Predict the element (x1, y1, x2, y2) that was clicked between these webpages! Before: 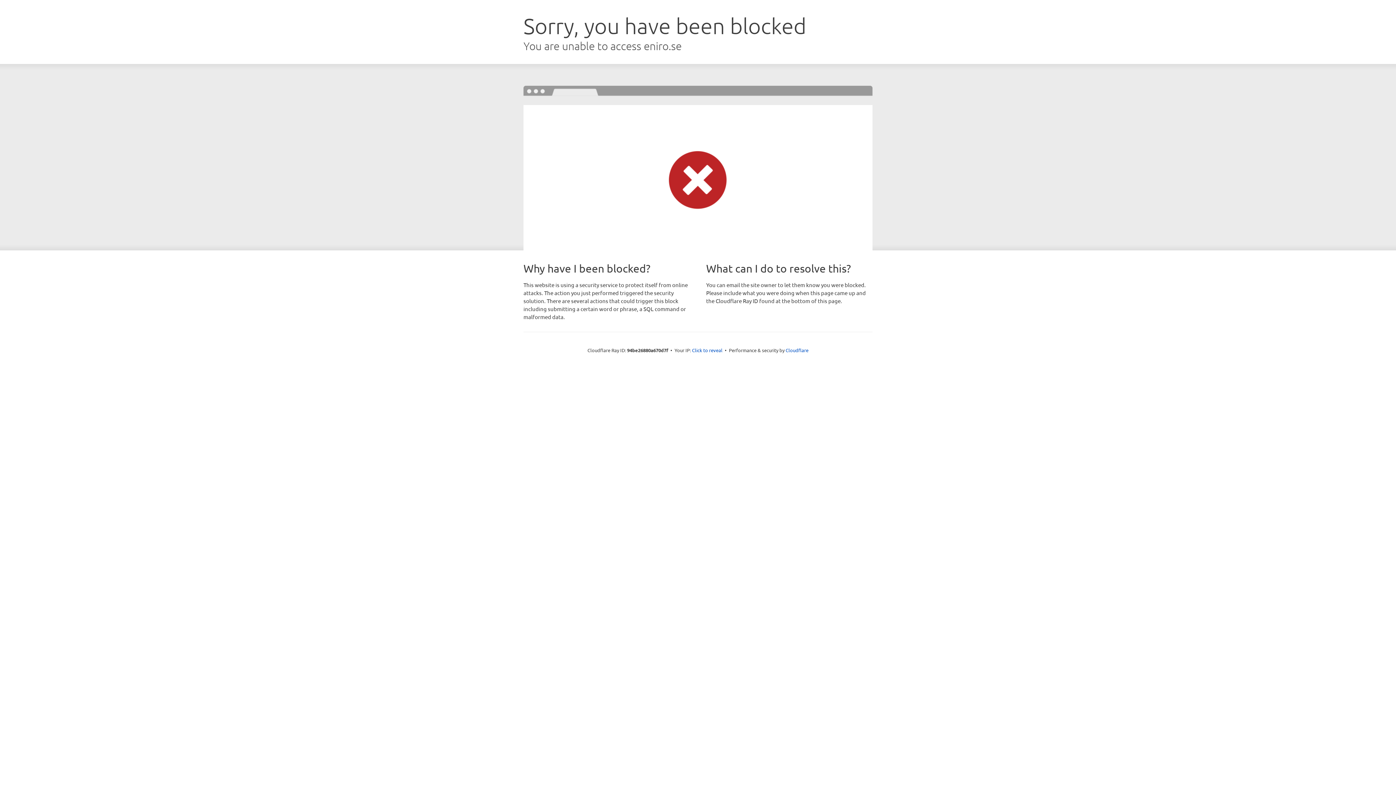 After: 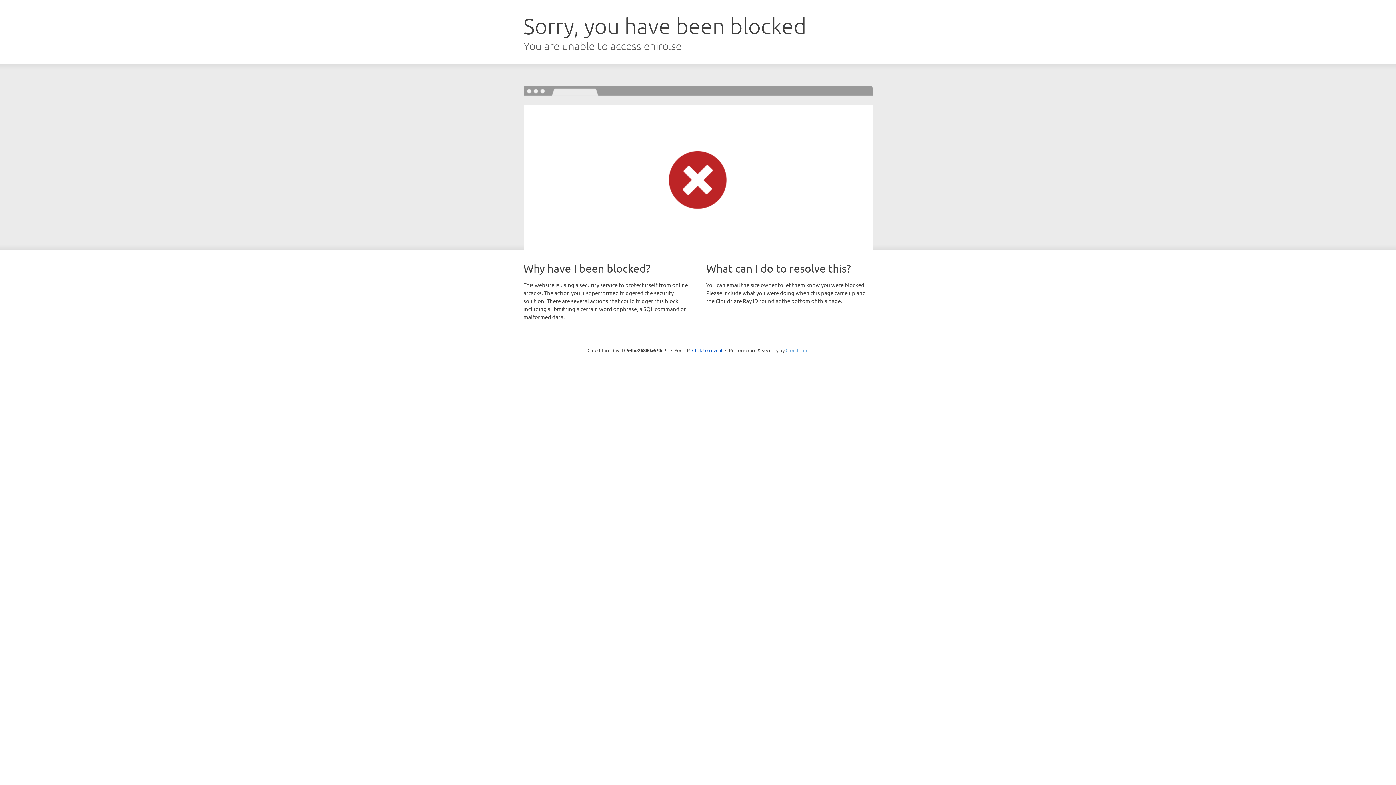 Action: label: Cloudflare bbox: (785, 347, 808, 353)